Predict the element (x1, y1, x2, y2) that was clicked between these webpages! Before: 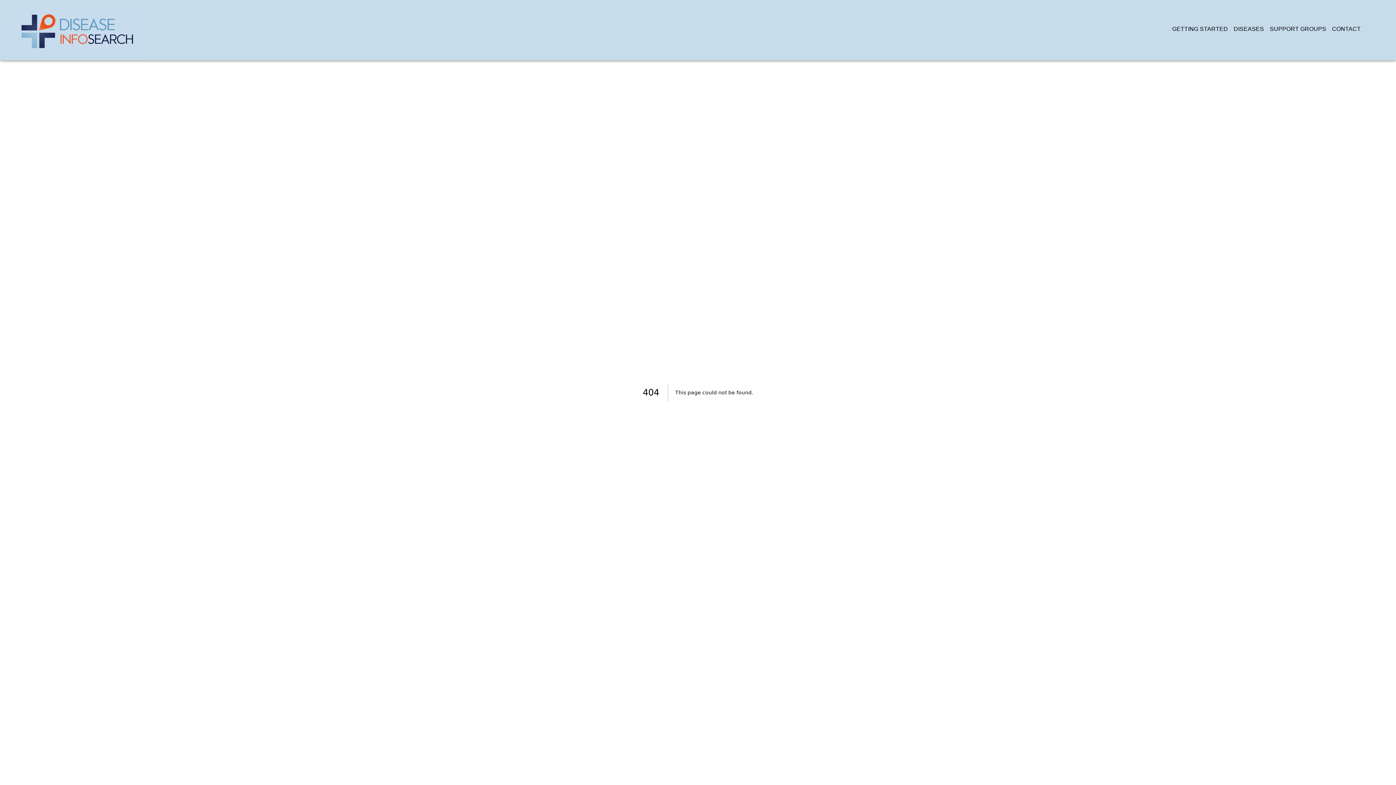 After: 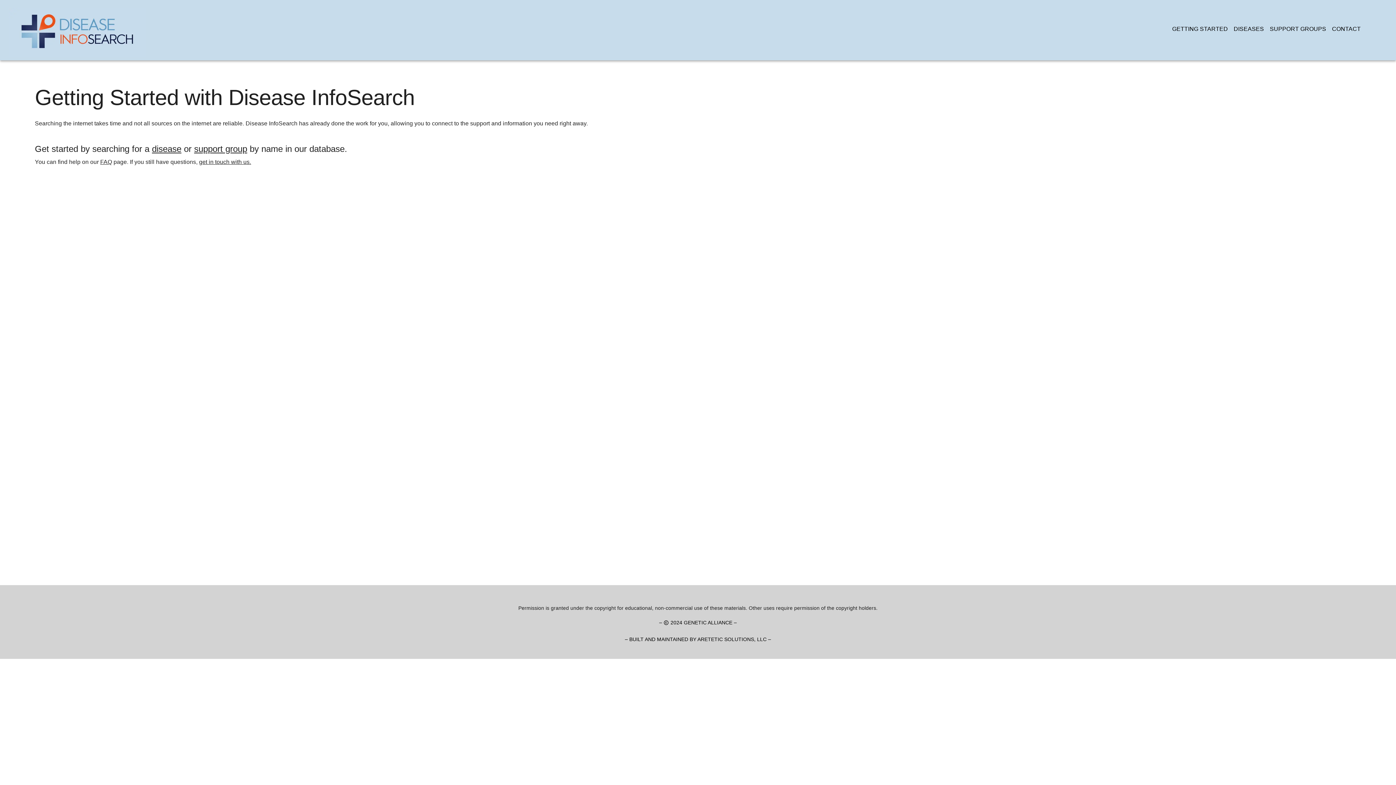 Action: label: GETTING STARTED bbox: (1169, 21, 1231, 38)